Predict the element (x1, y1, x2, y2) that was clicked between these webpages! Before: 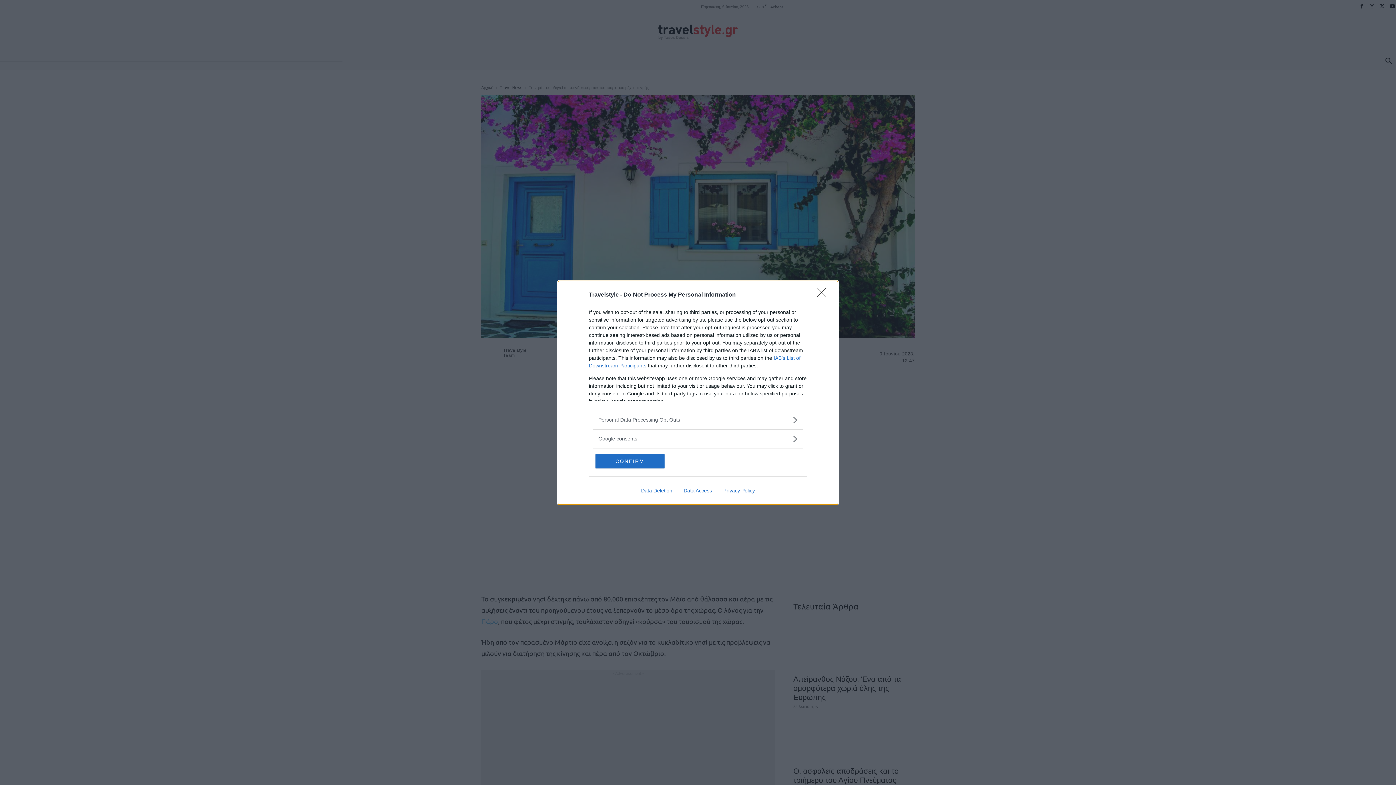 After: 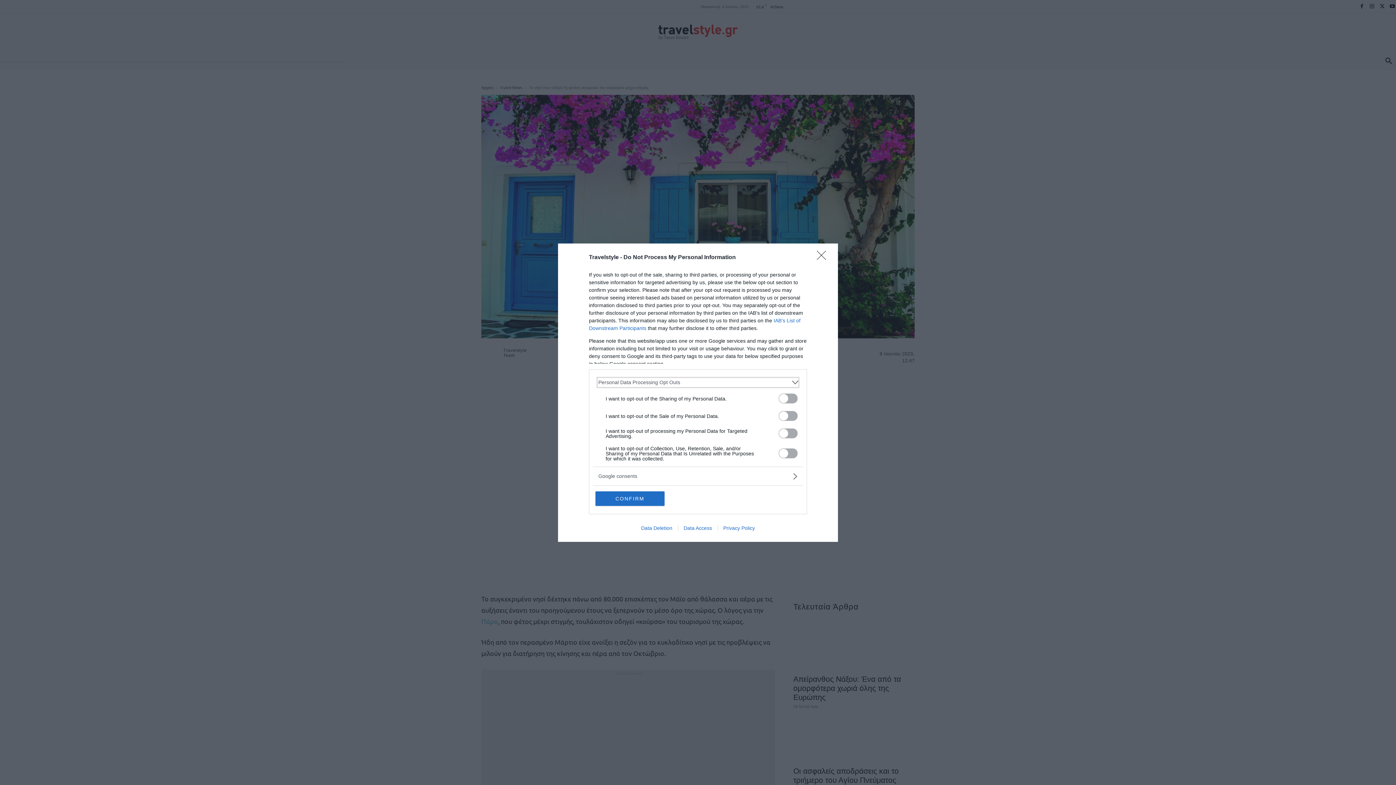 Action: label: Opt-Outs bbox: (598, 416, 797, 423)